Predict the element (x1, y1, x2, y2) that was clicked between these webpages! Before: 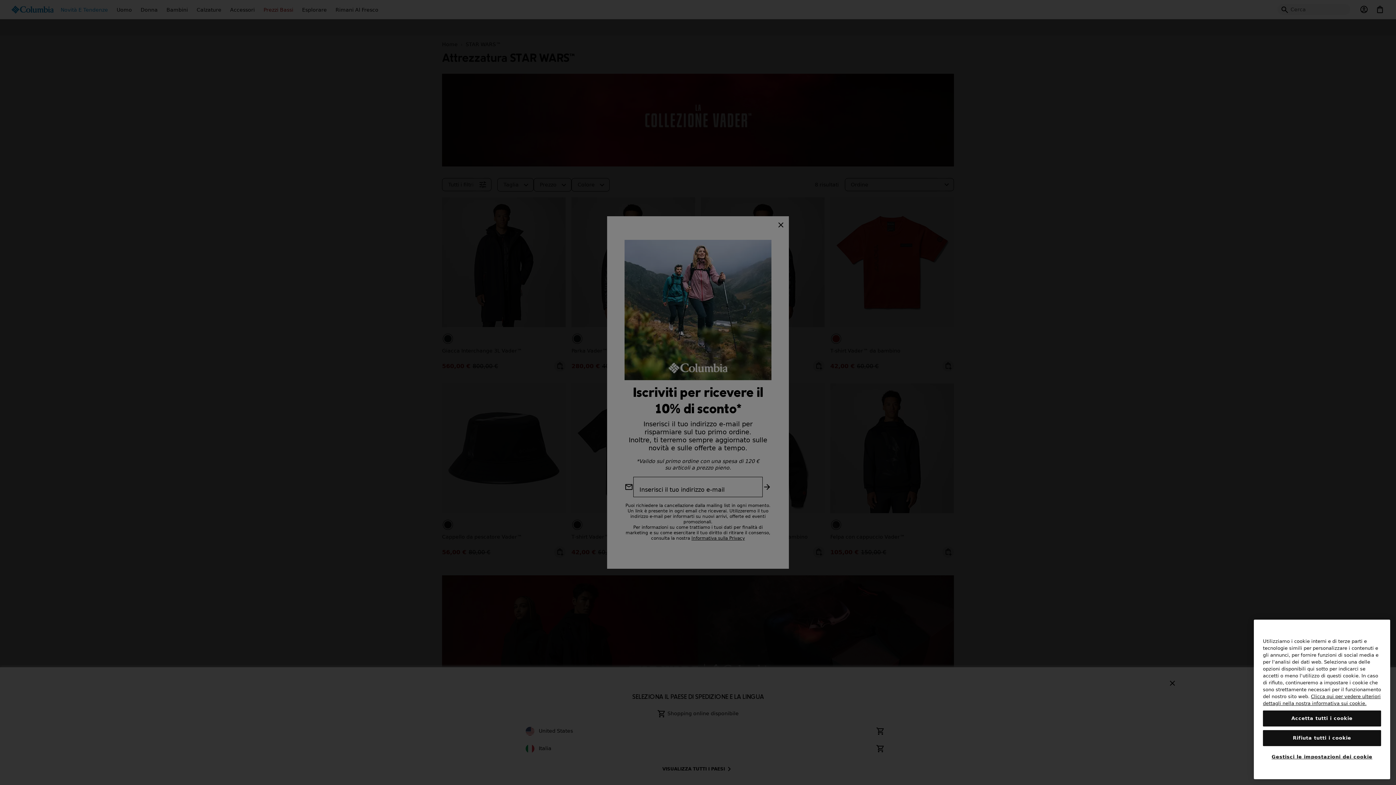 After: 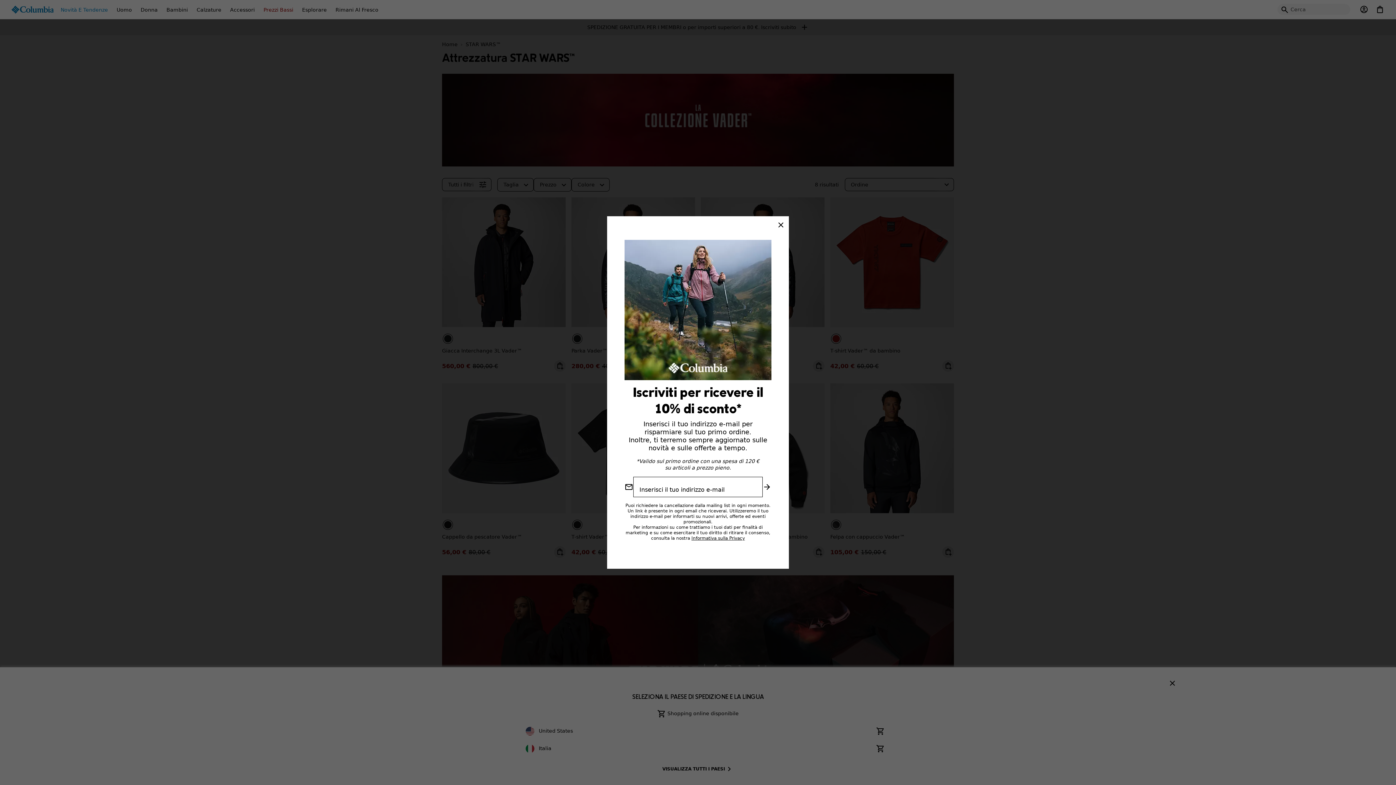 Action: bbox: (1263, 710, 1381, 726) label: Accetta tutti i cookie